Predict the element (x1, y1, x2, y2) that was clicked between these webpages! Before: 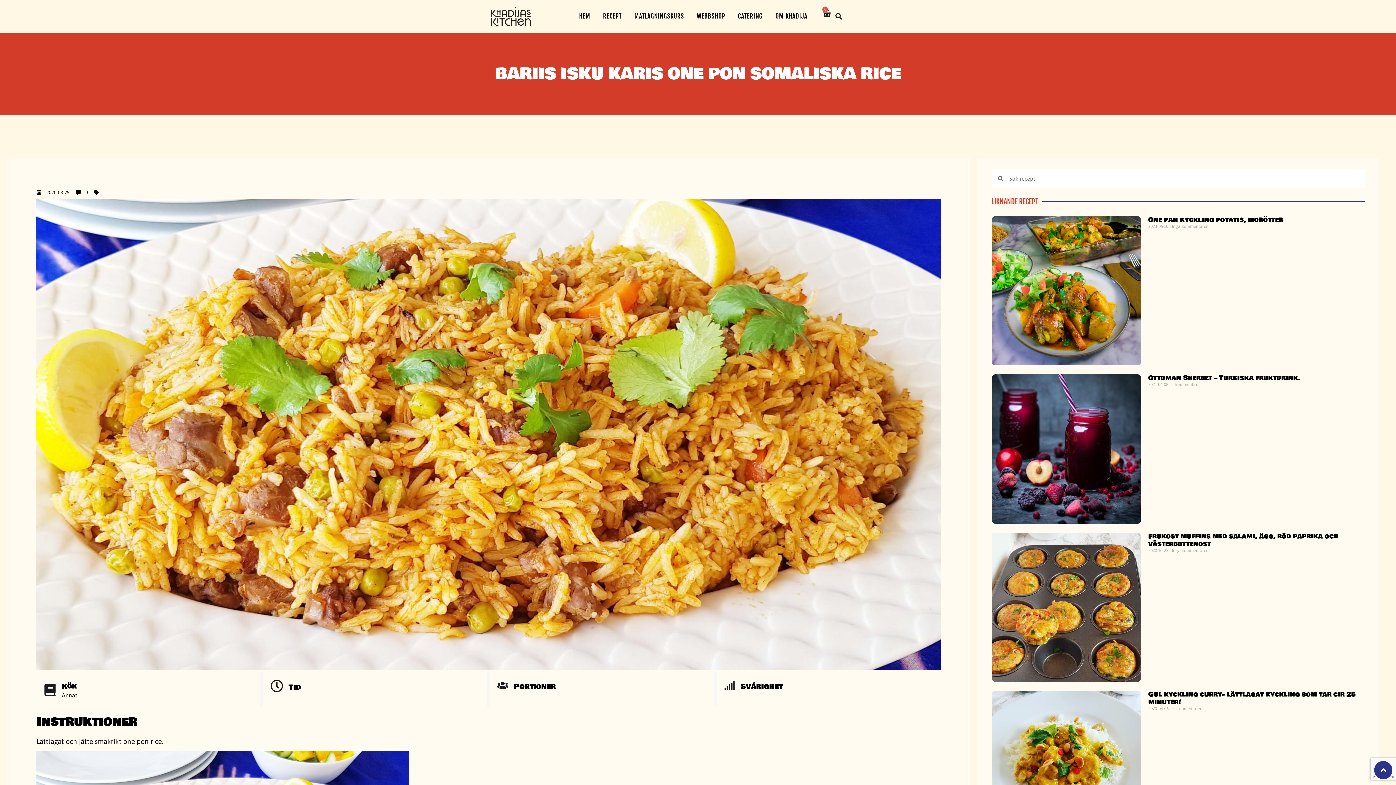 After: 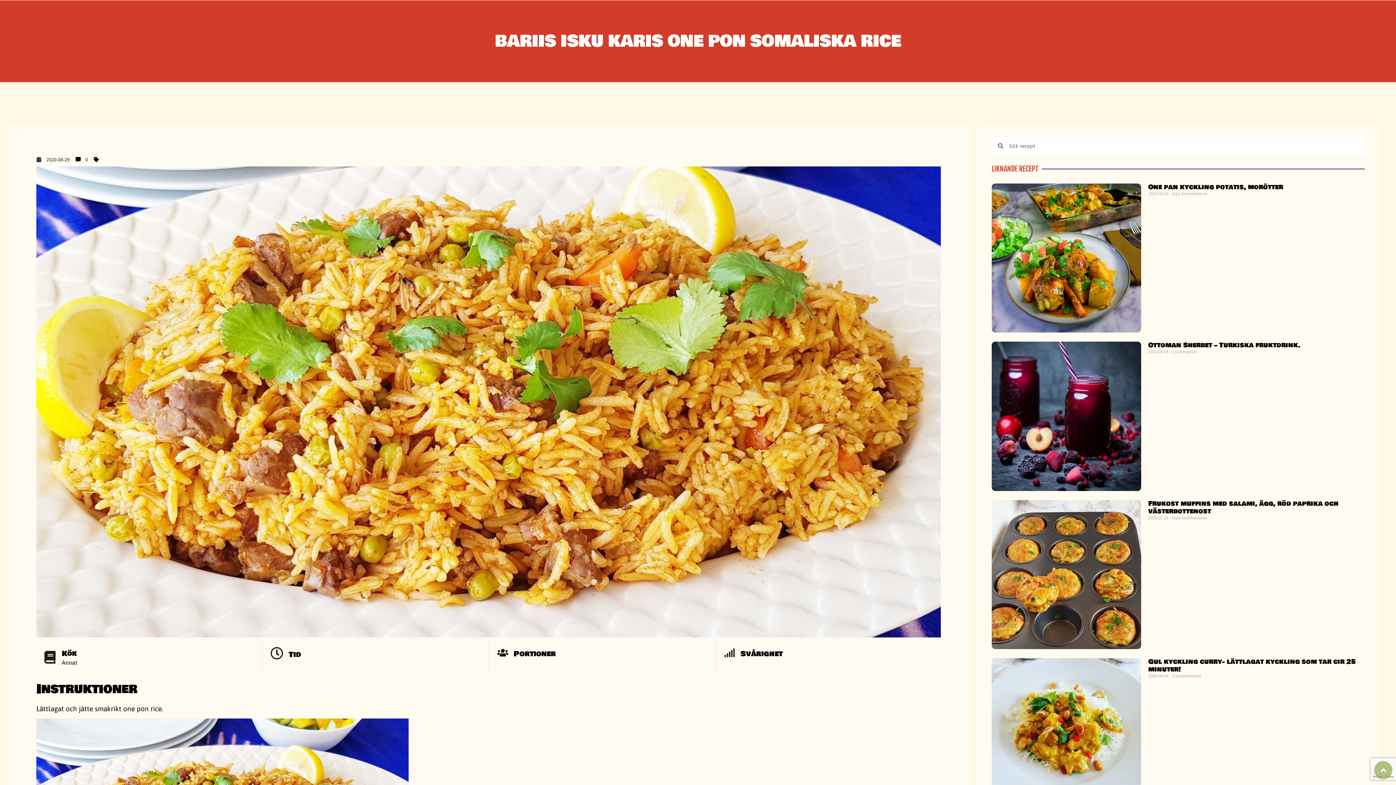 Action: bbox: (1374, 761, 1392, 779)